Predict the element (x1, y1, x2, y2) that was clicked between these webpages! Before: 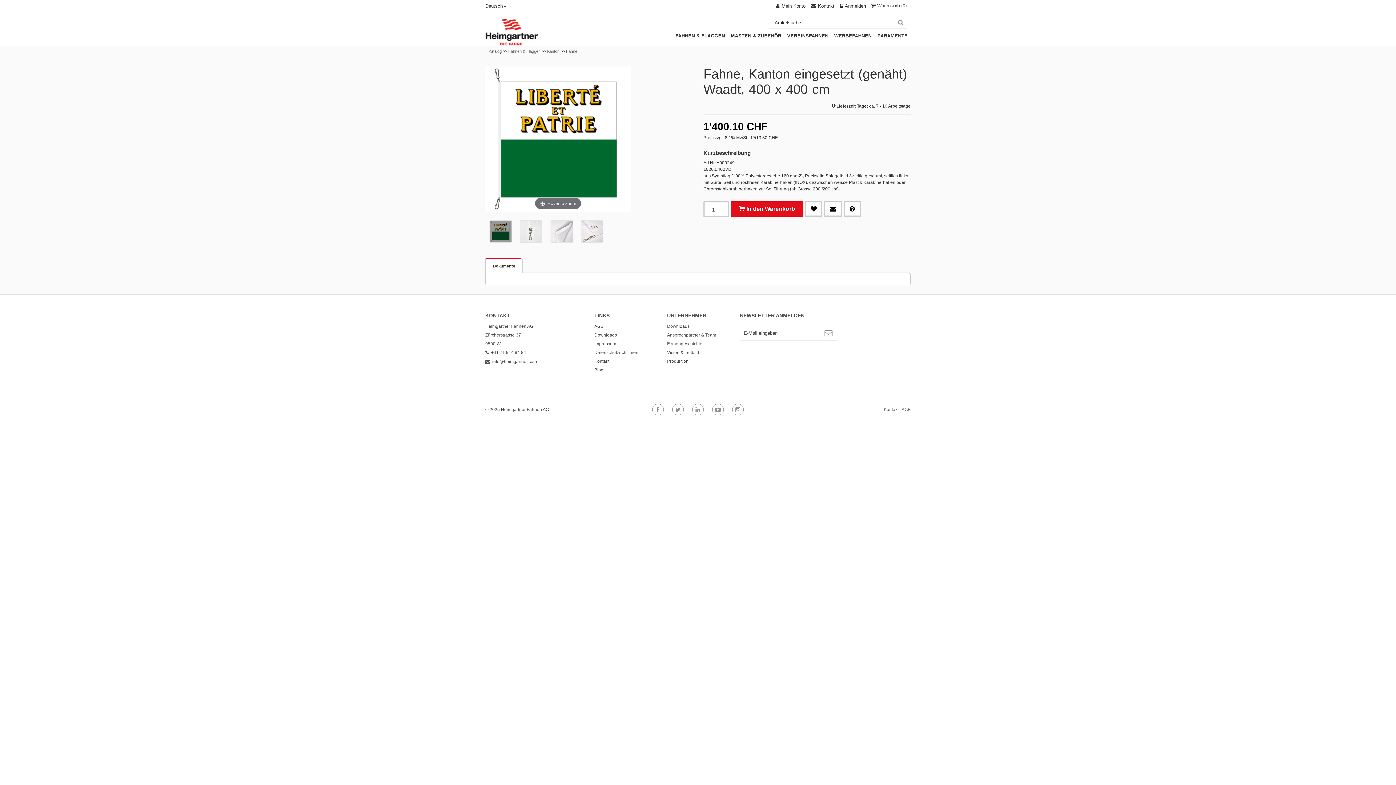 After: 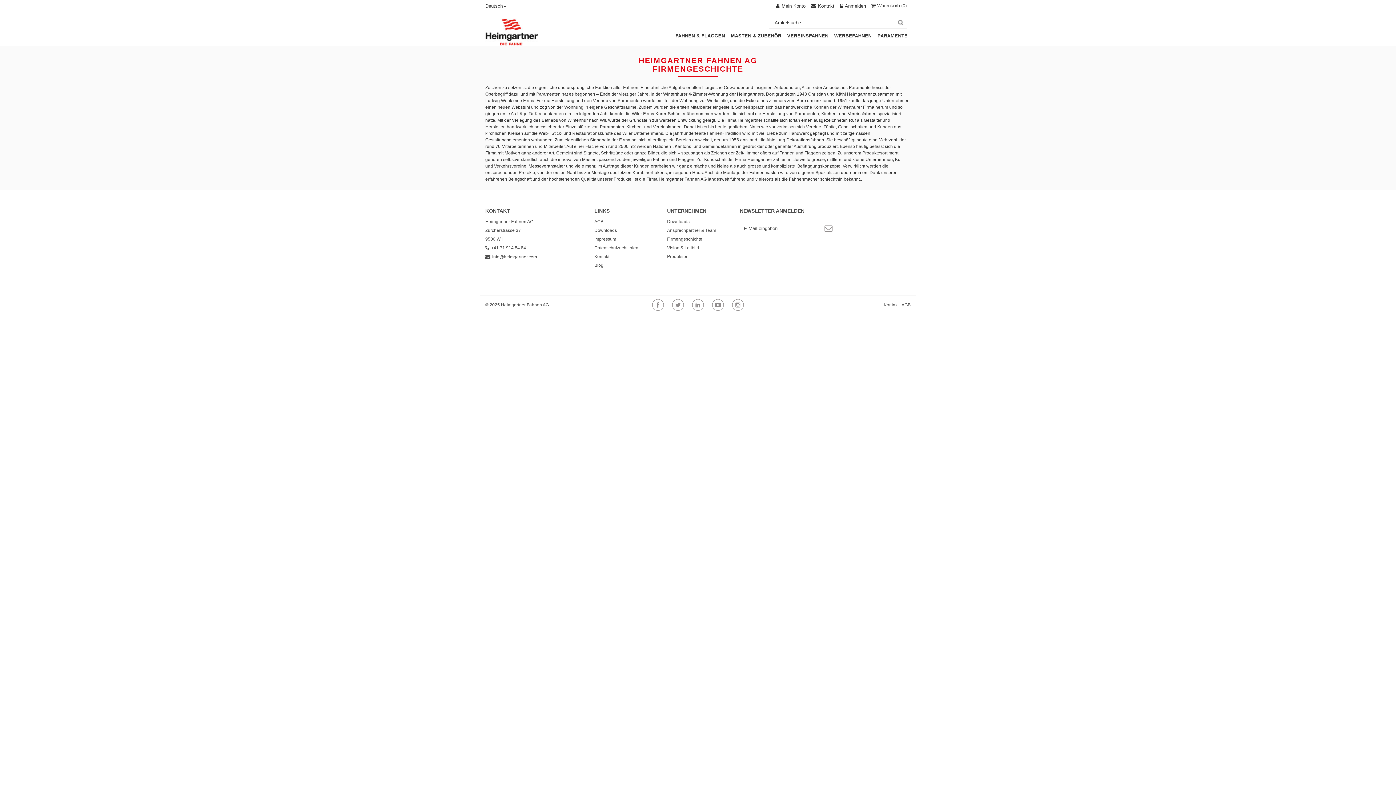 Action: label: Firmengeschichte bbox: (667, 324, 702, 331)